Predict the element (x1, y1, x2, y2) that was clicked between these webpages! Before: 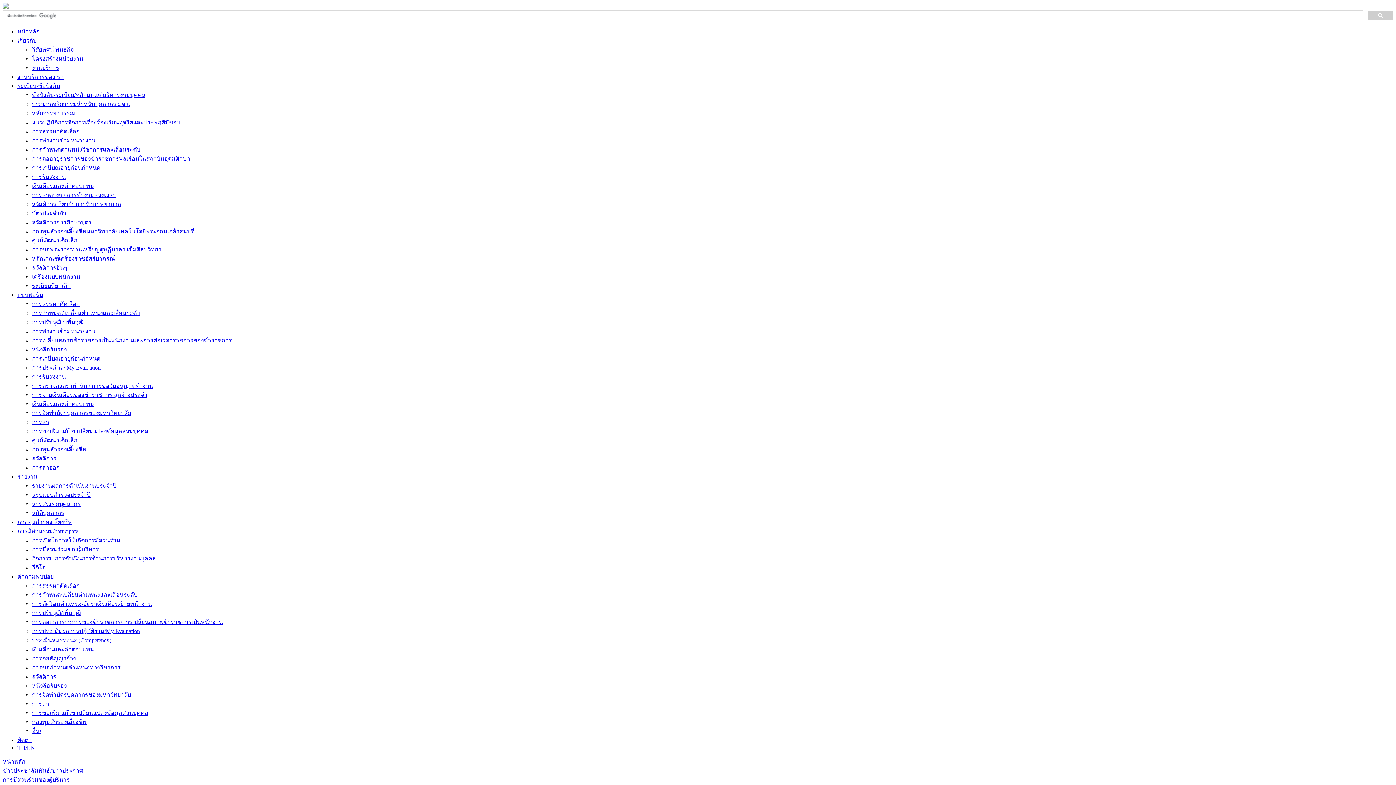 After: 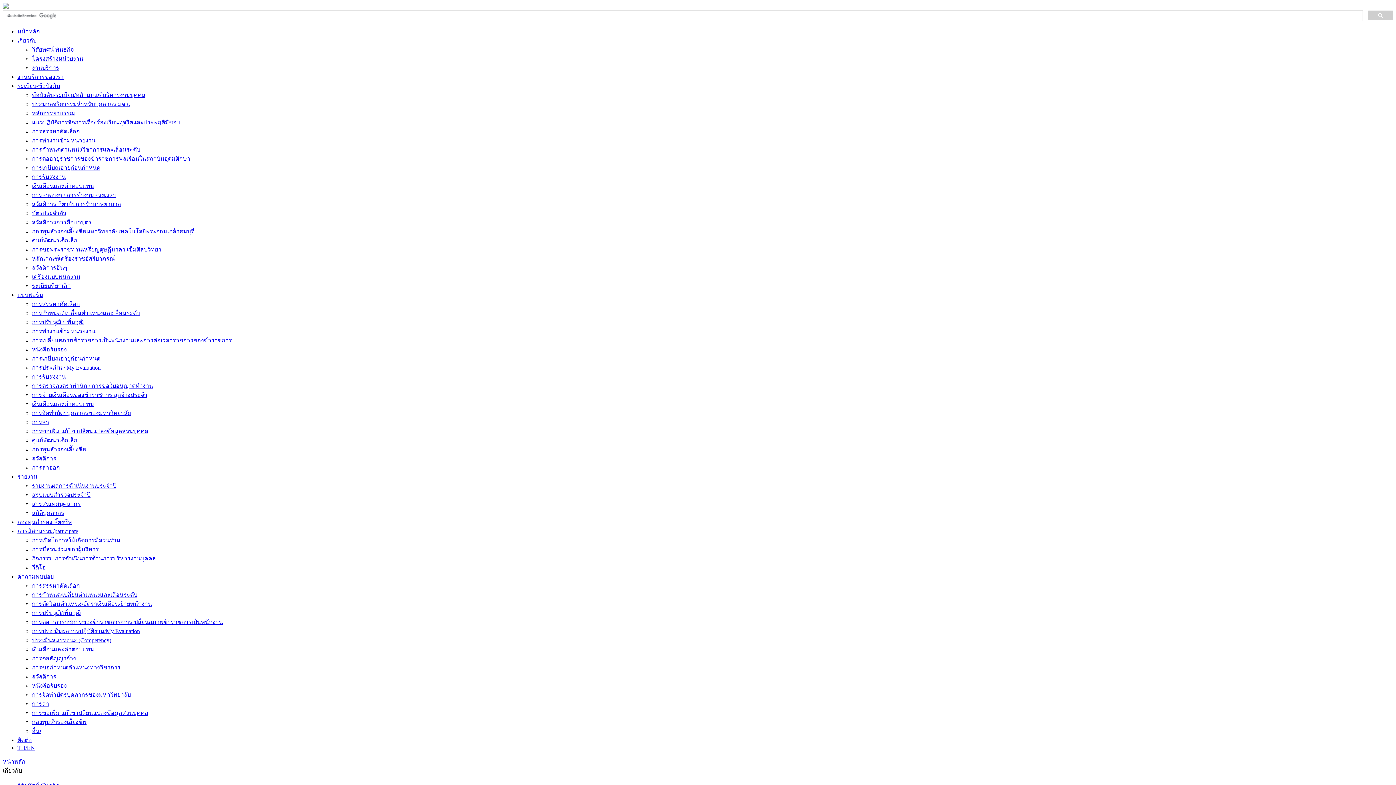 Action: bbox: (17, 73, 63, 80) label: งานบริการของเรา